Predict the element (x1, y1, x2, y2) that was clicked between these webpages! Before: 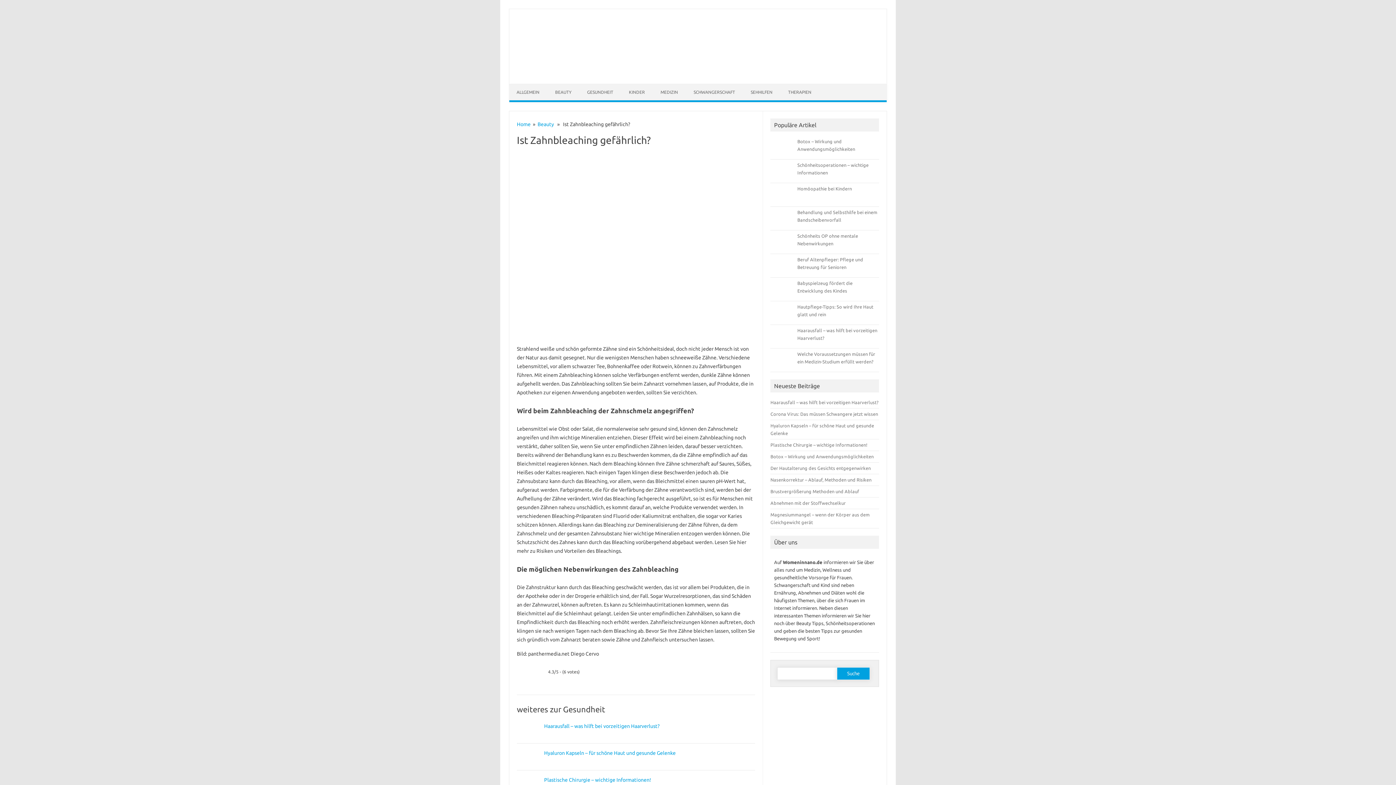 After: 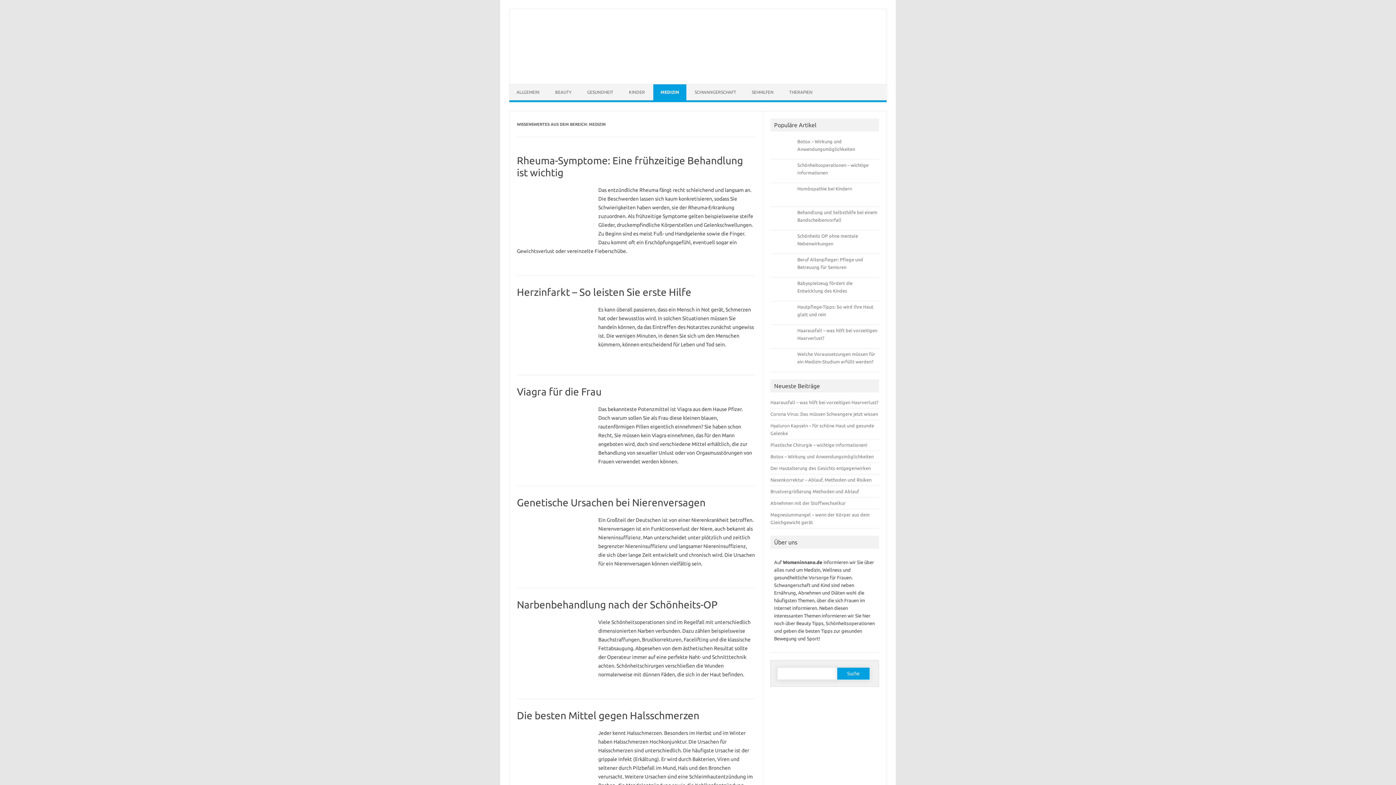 Action: label: MEDIZIN bbox: (653, 84, 685, 100)